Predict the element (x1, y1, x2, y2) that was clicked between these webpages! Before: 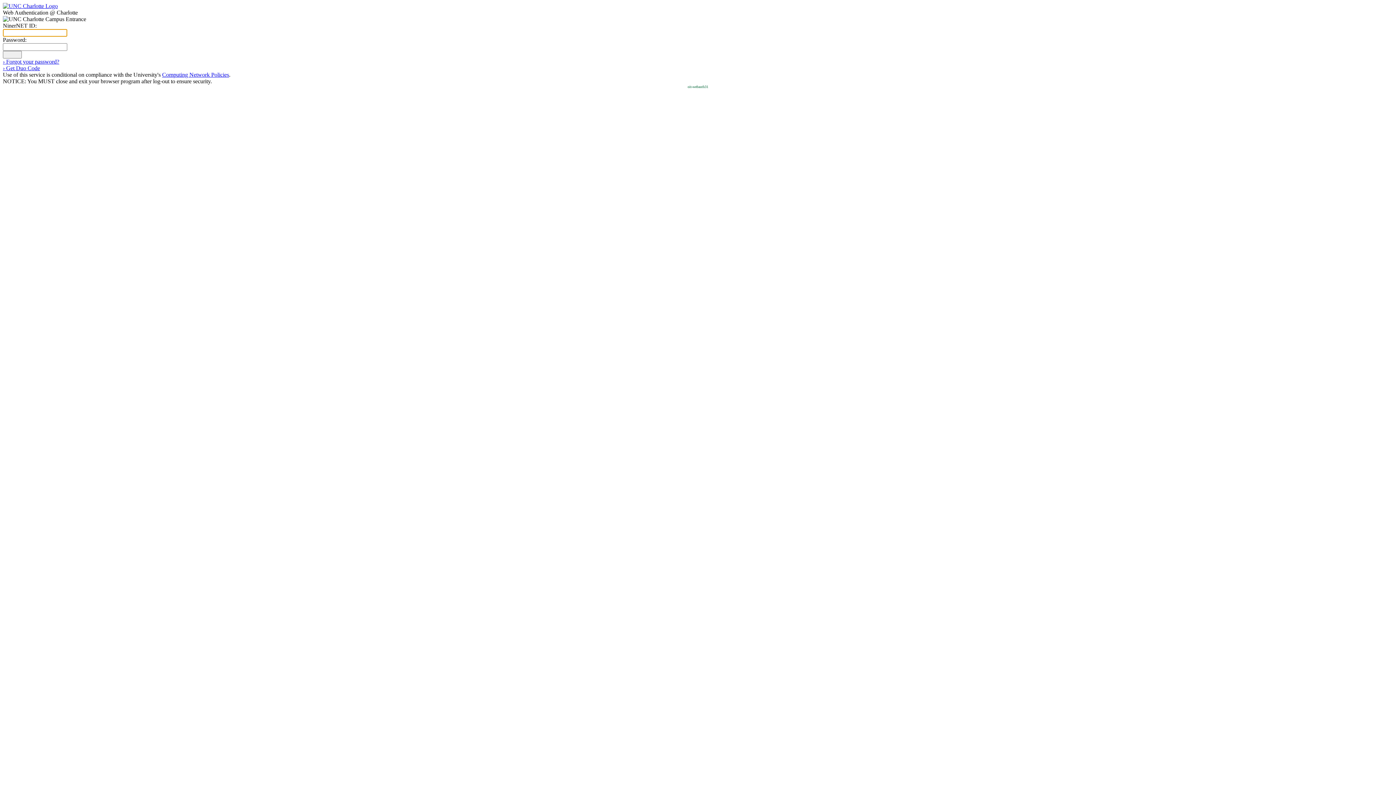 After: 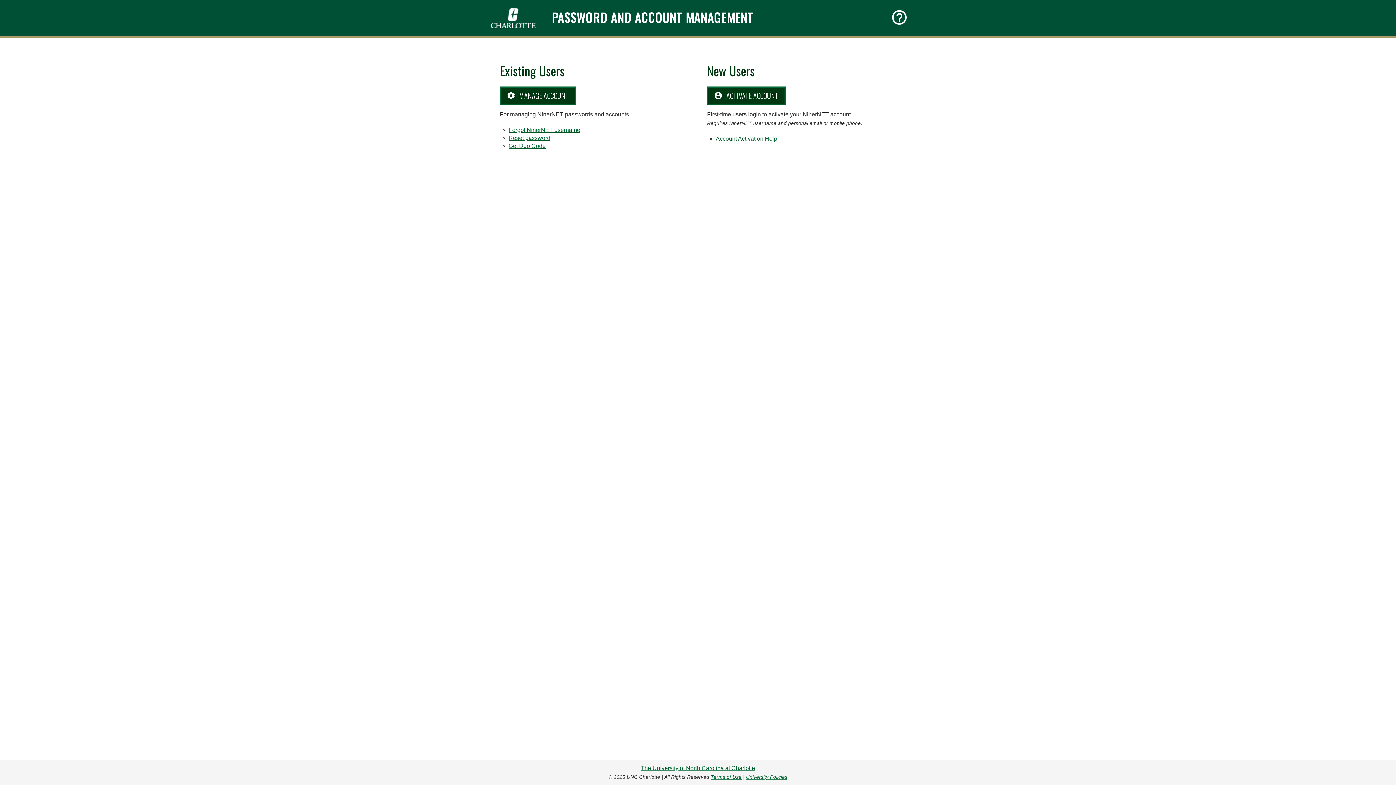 Action: bbox: (2, 58, 59, 64) label: › Forgot your password?